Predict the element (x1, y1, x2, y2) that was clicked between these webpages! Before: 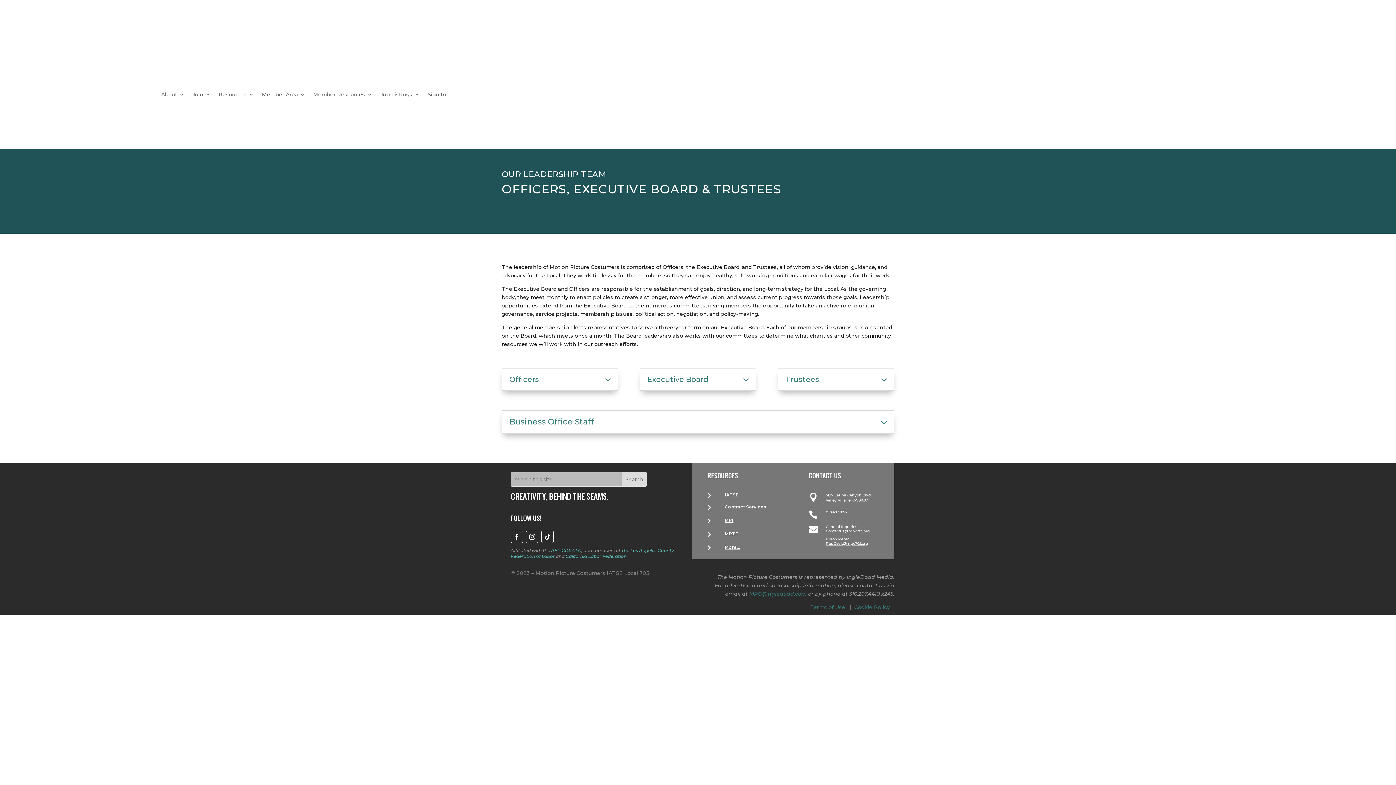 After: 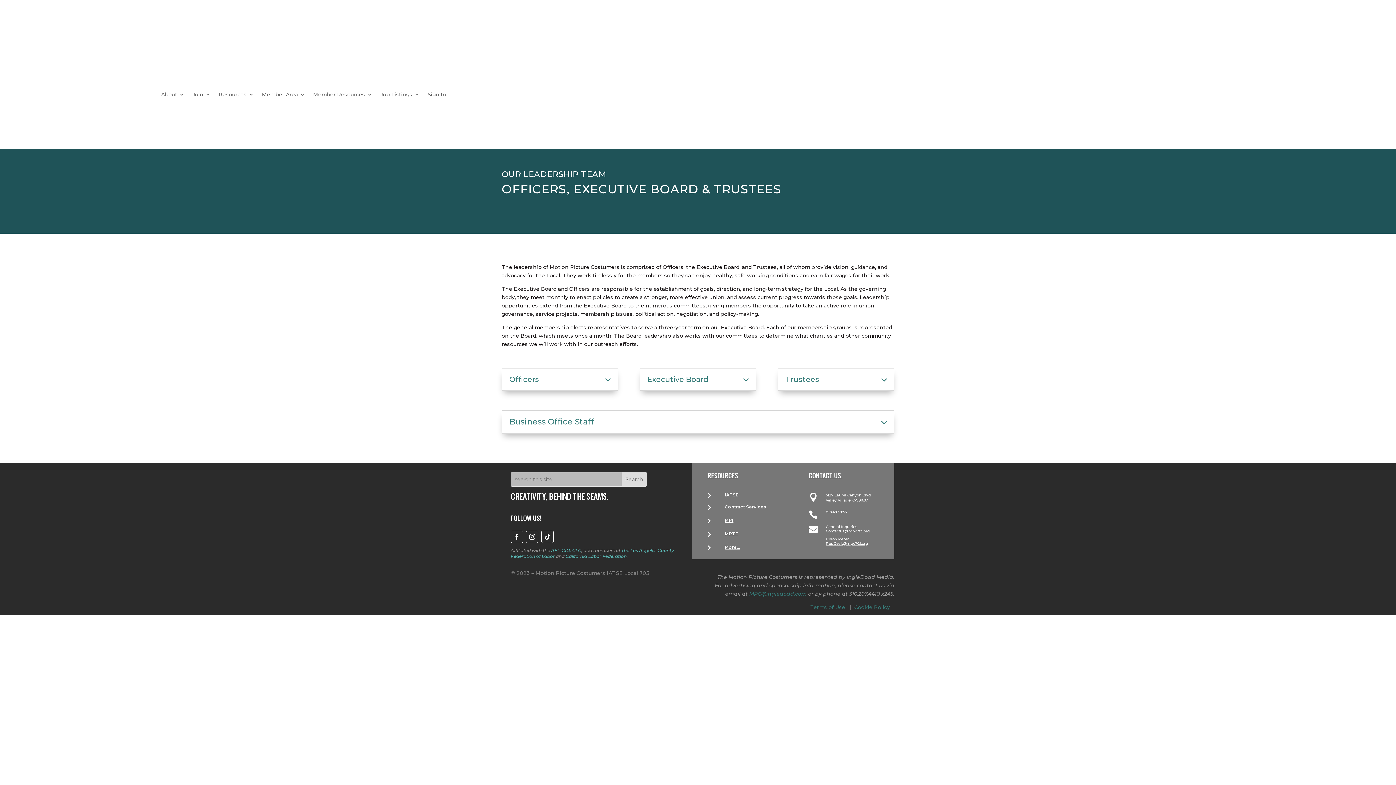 Action: bbox: (749, 590, 806, 597) label: MPC@ingledodd.com